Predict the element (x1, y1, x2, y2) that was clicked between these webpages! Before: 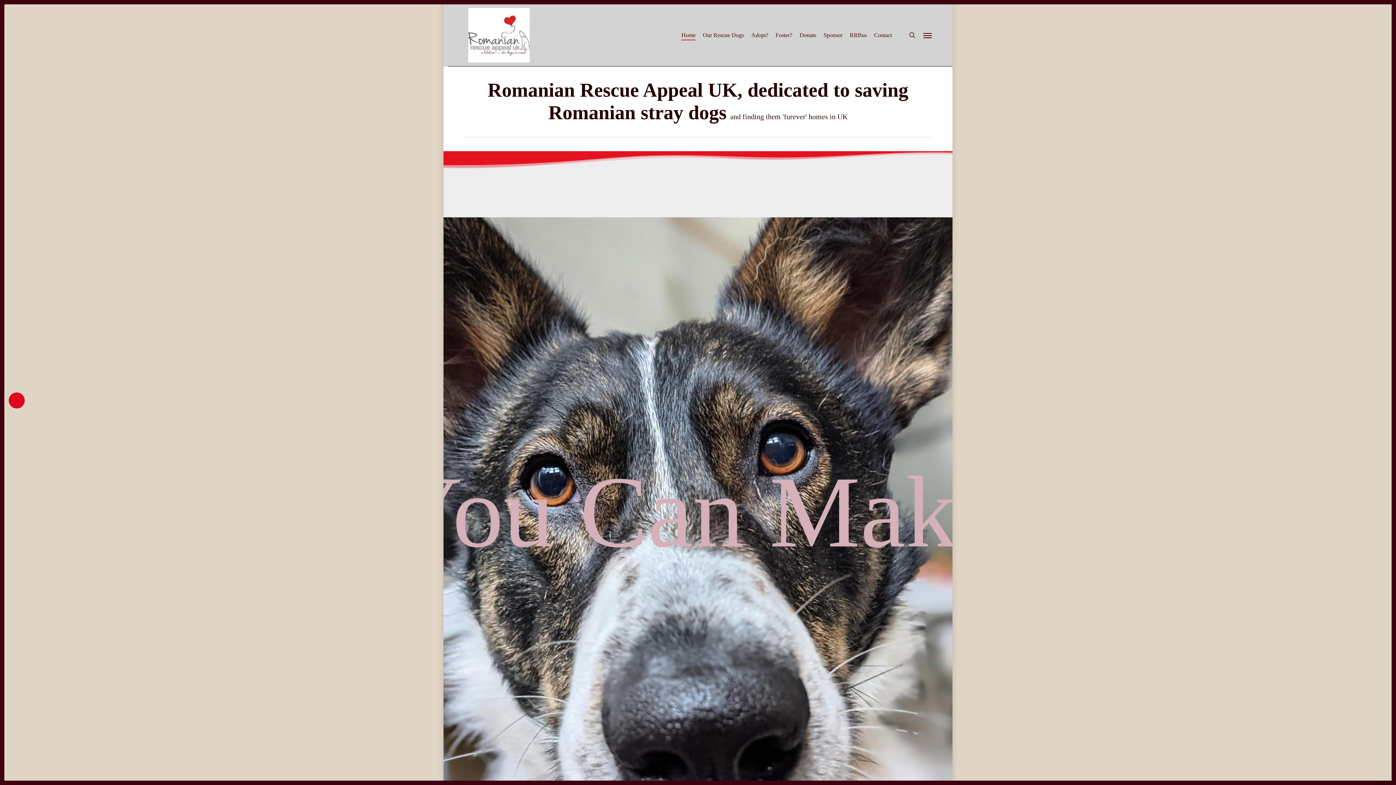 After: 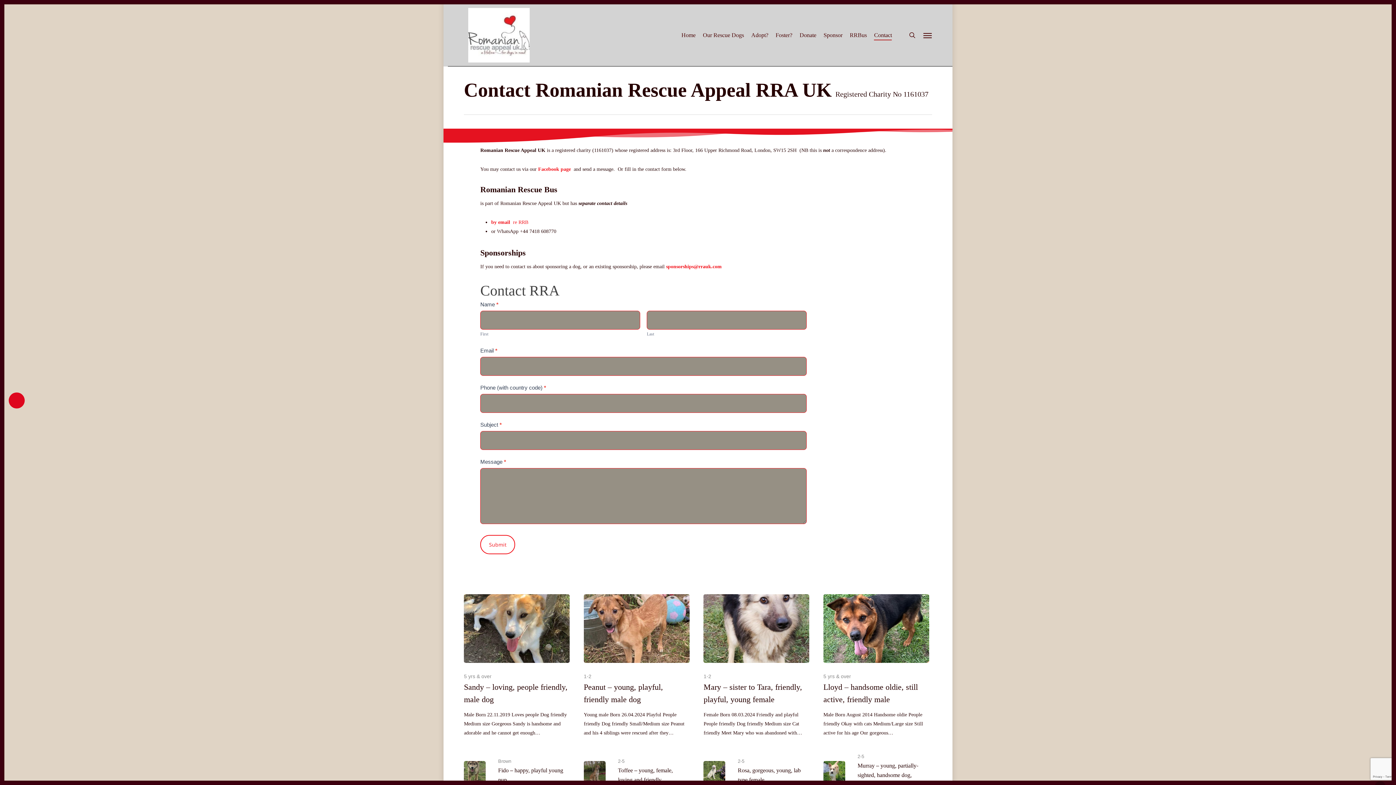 Action: label: Contact bbox: (874, 31, 892, 39)